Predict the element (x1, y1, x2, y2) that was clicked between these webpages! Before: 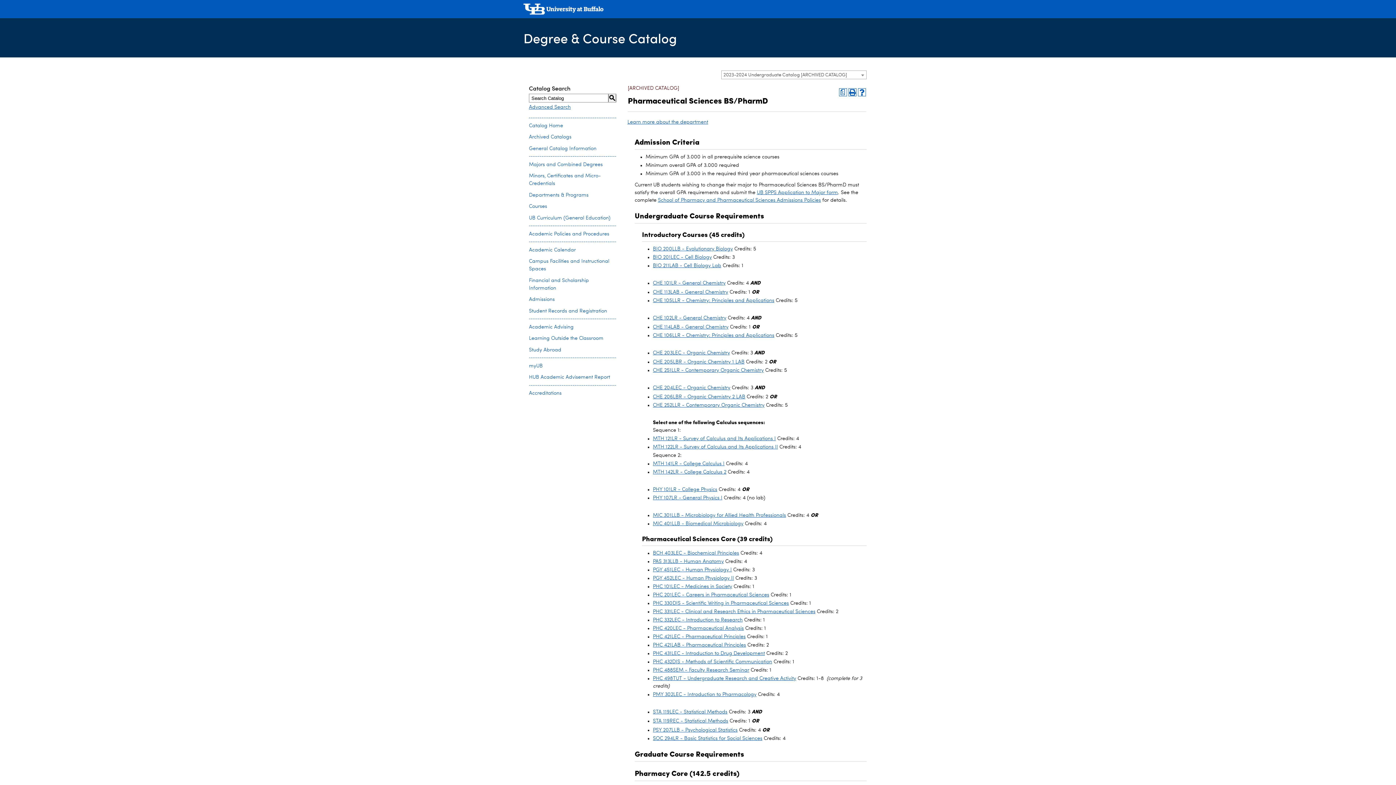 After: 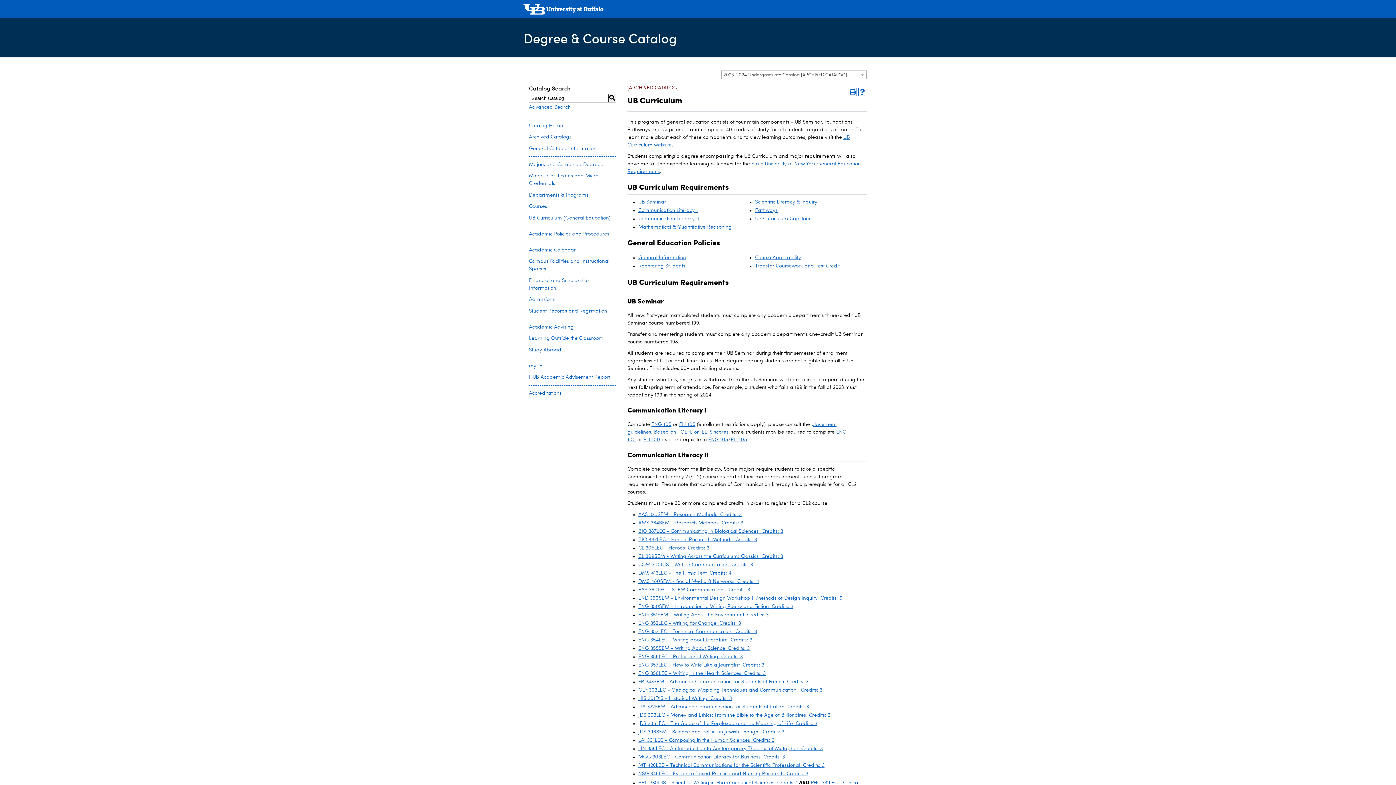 Action: bbox: (529, 215, 610, 220) label: UB Curriculum (General Education)